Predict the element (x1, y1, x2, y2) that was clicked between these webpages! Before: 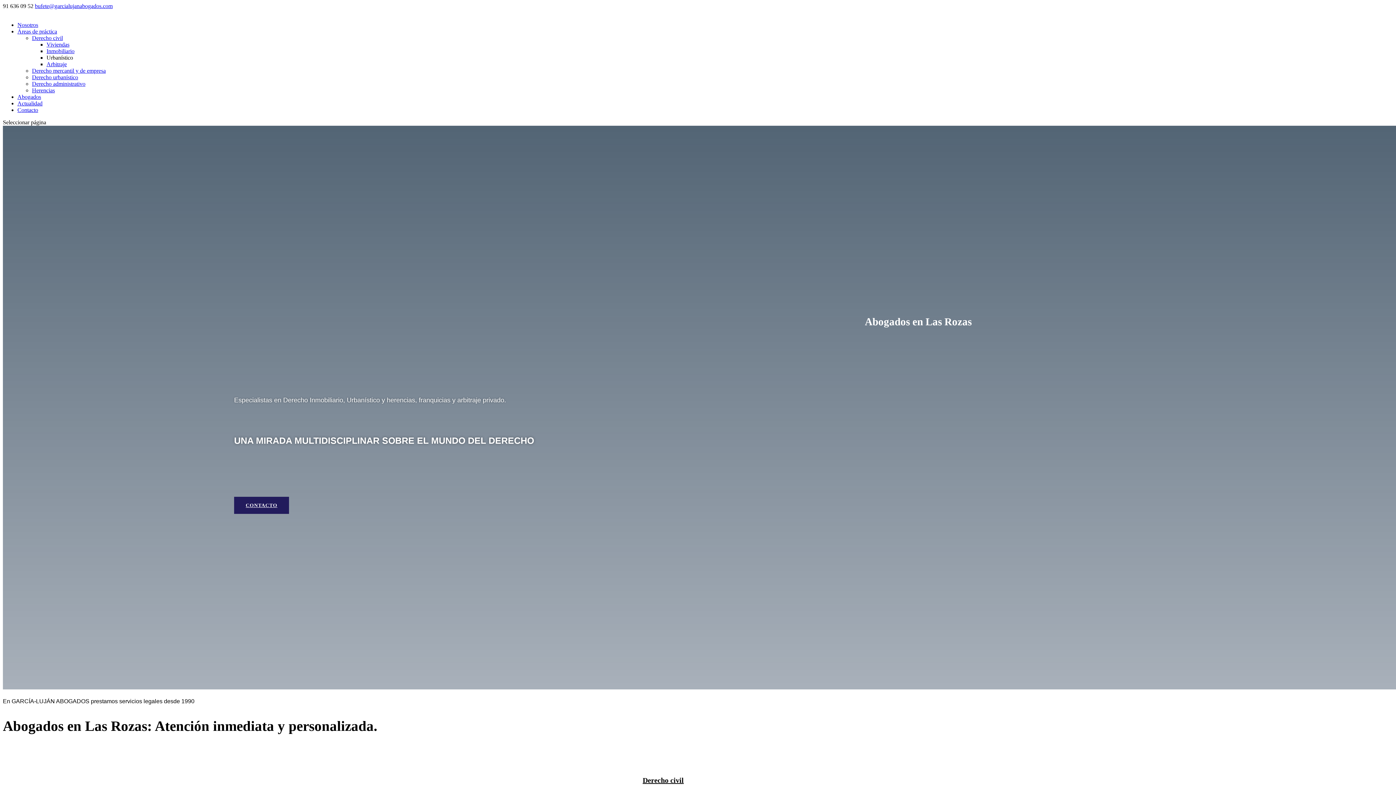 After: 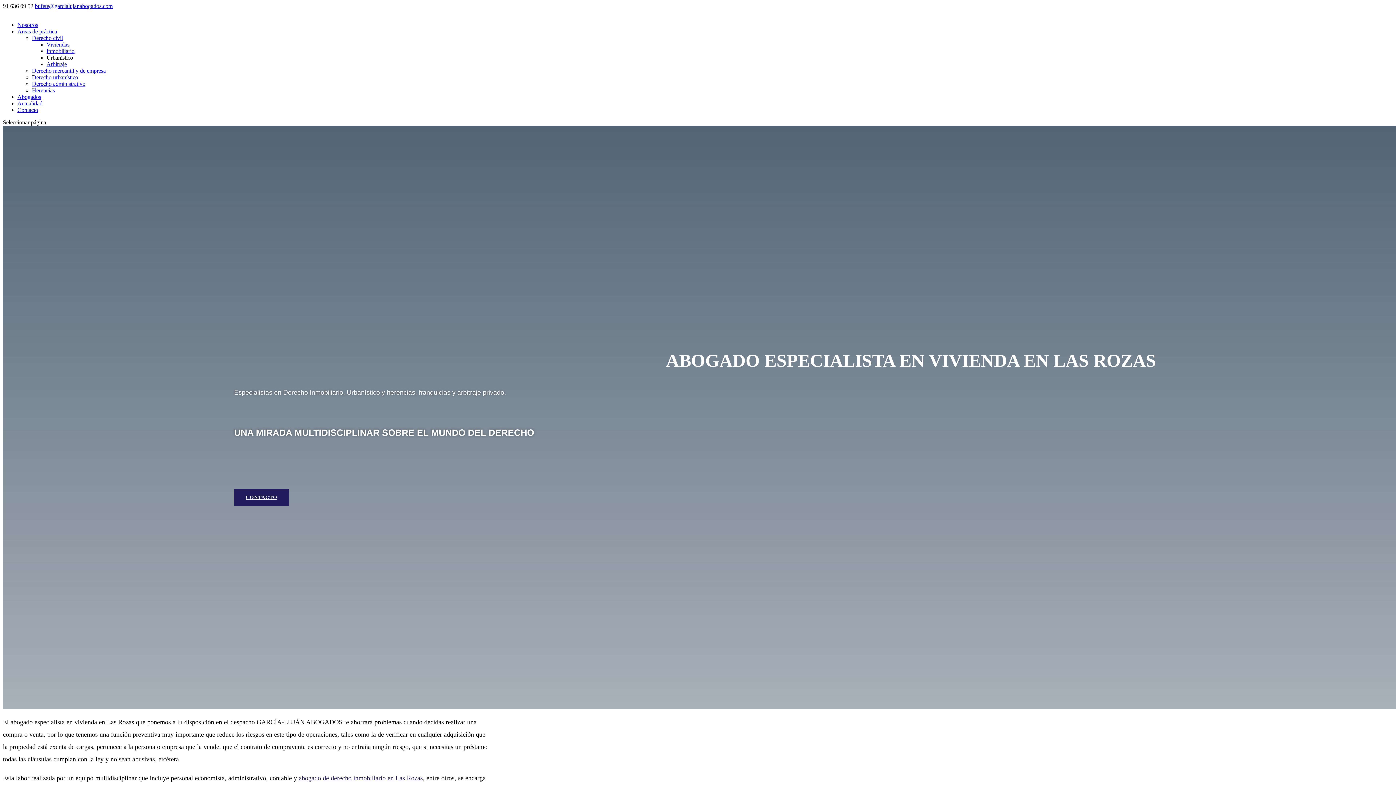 Action: bbox: (46, 41, 69, 47) label: Viviendas